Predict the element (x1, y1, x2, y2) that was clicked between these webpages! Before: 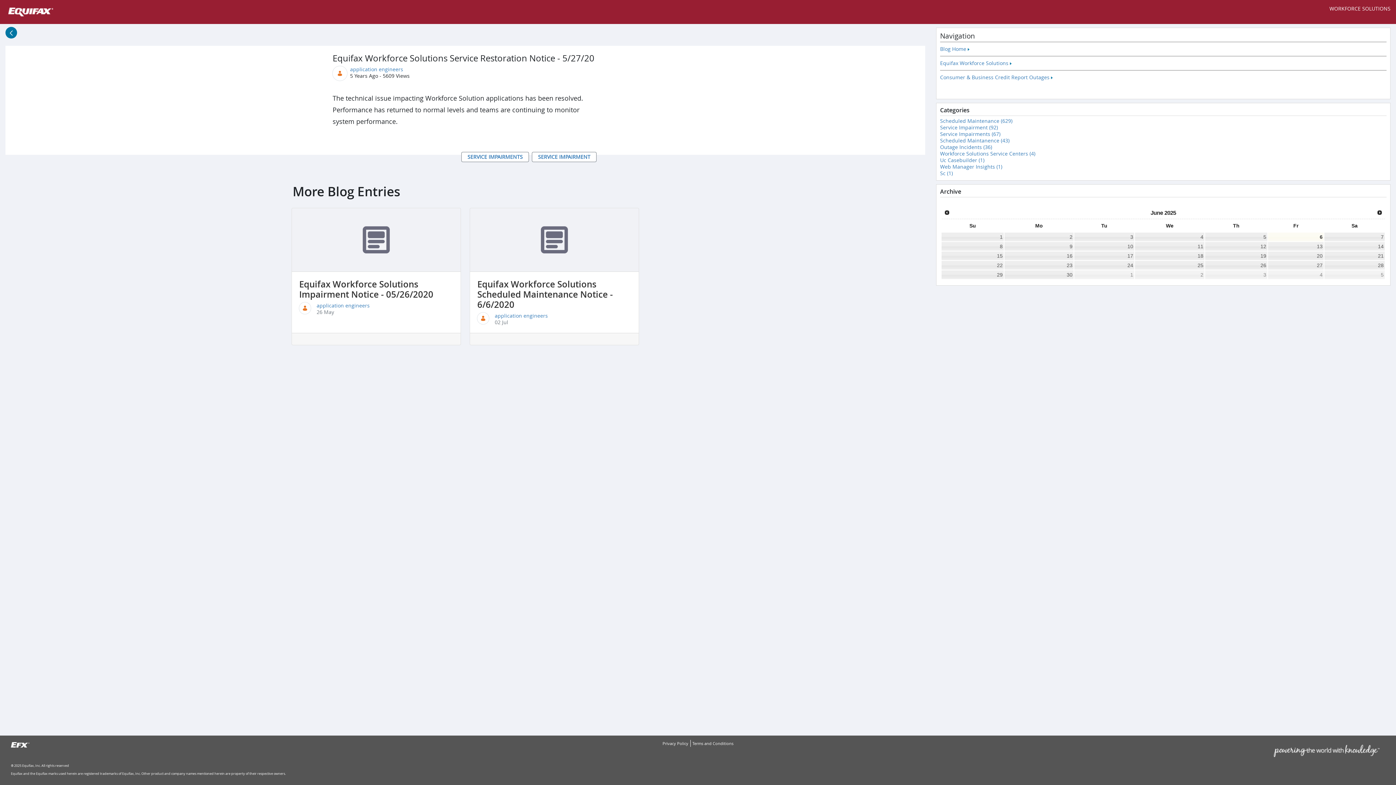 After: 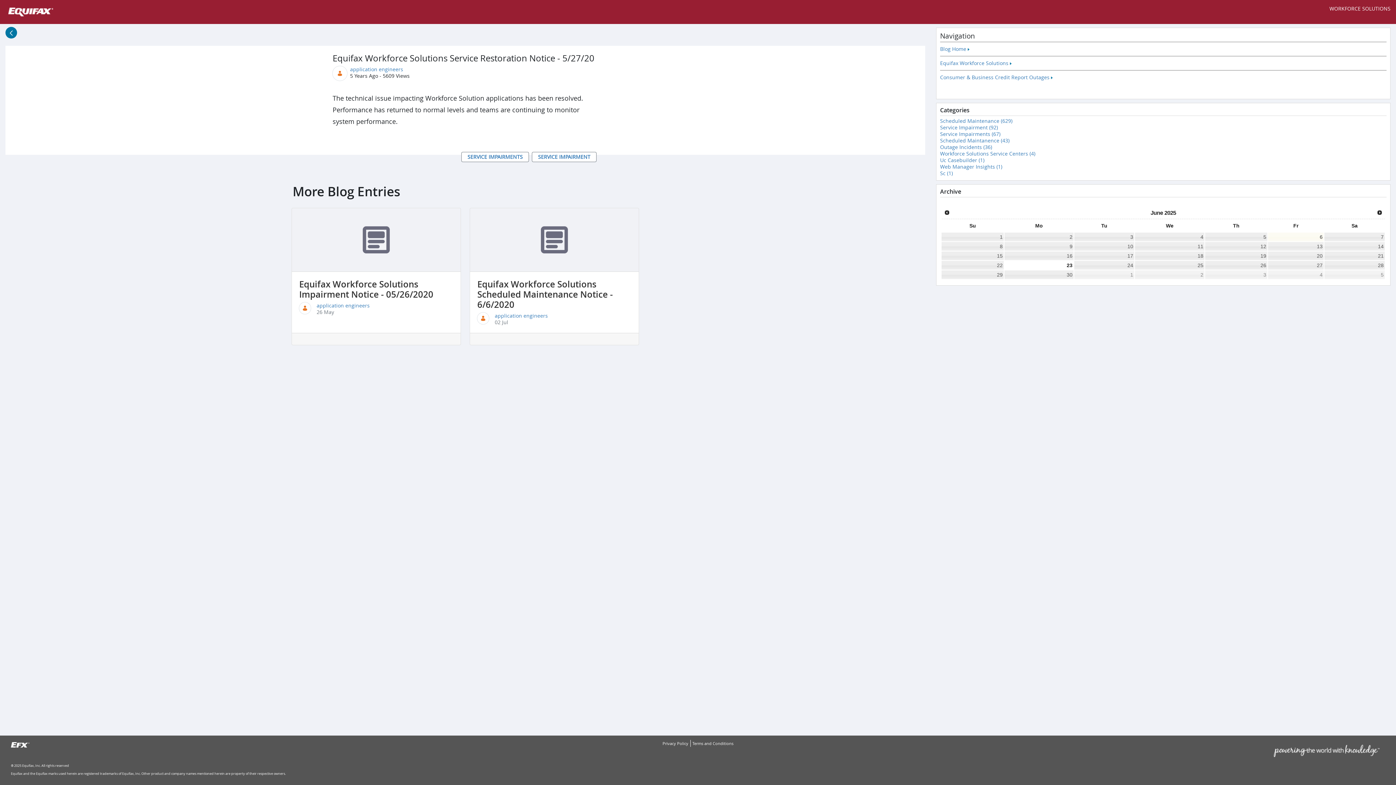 Action: label: 23 bbox: (1004, 261, 1073, 269)